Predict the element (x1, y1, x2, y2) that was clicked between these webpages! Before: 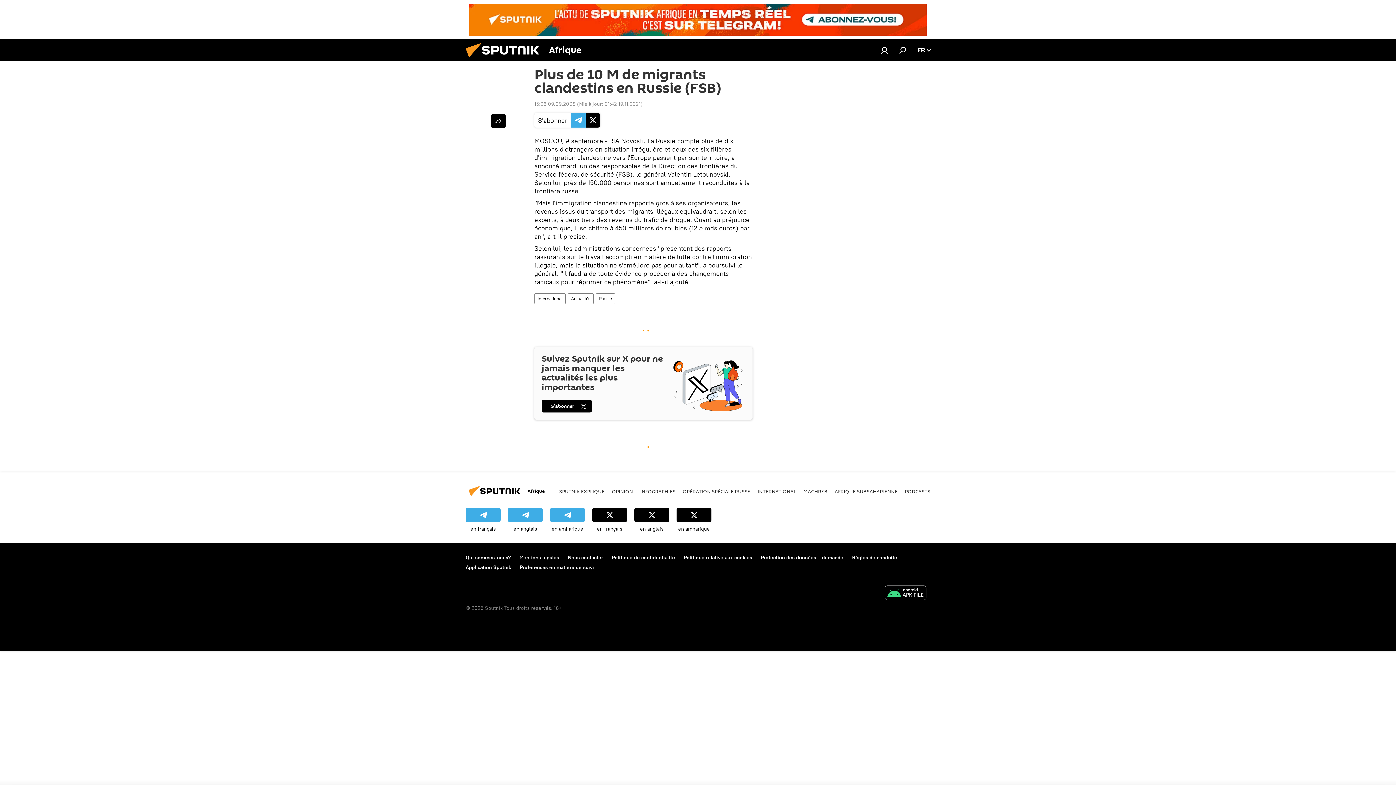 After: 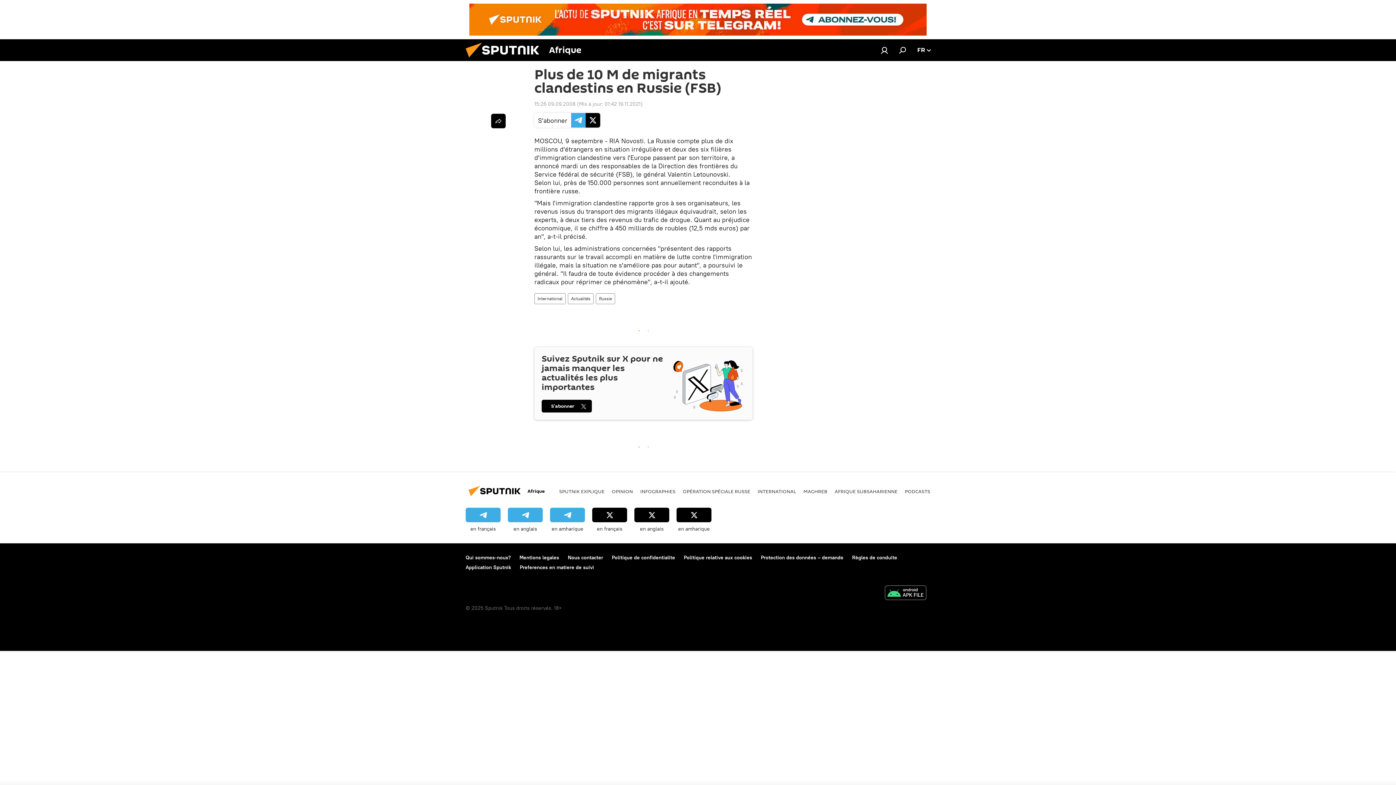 Action: bbox: (469, 3, 926, 35)